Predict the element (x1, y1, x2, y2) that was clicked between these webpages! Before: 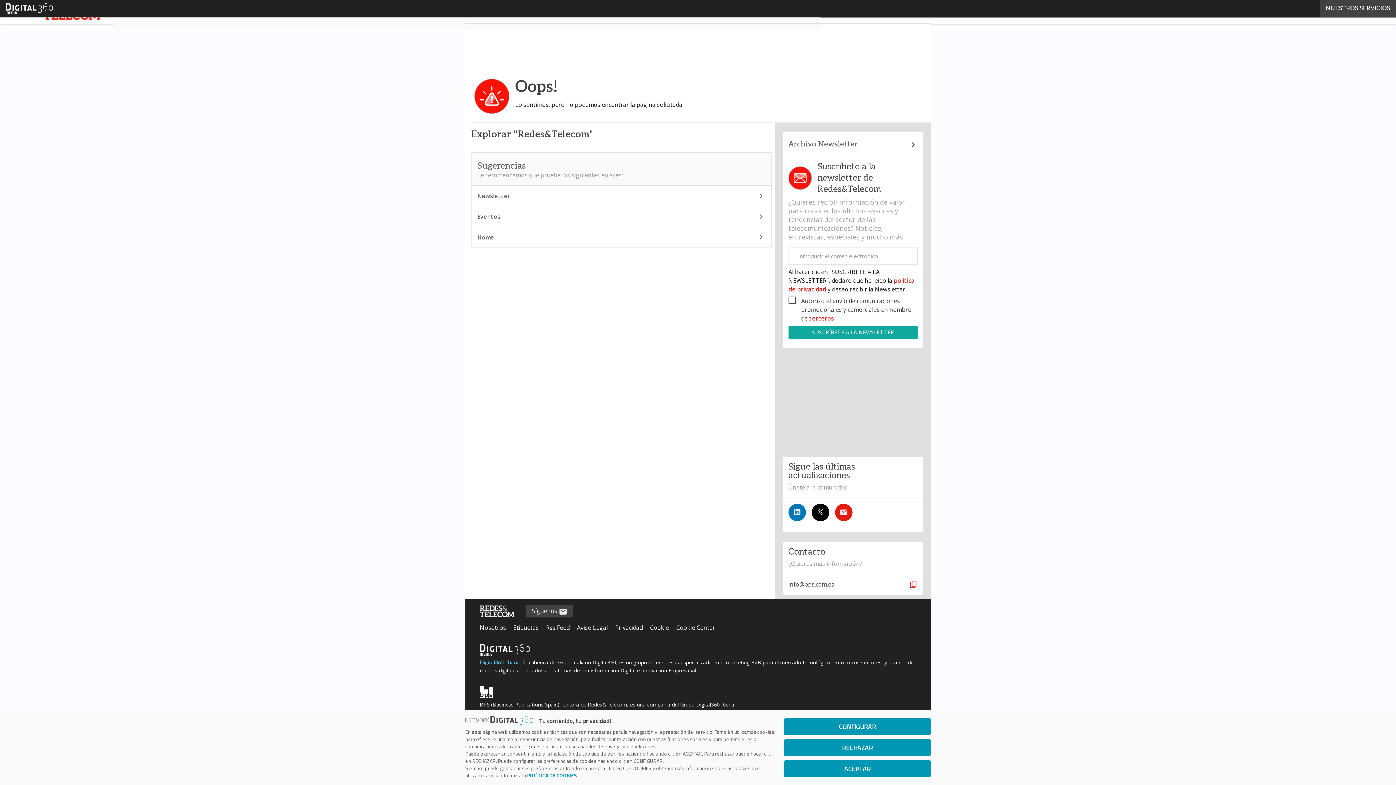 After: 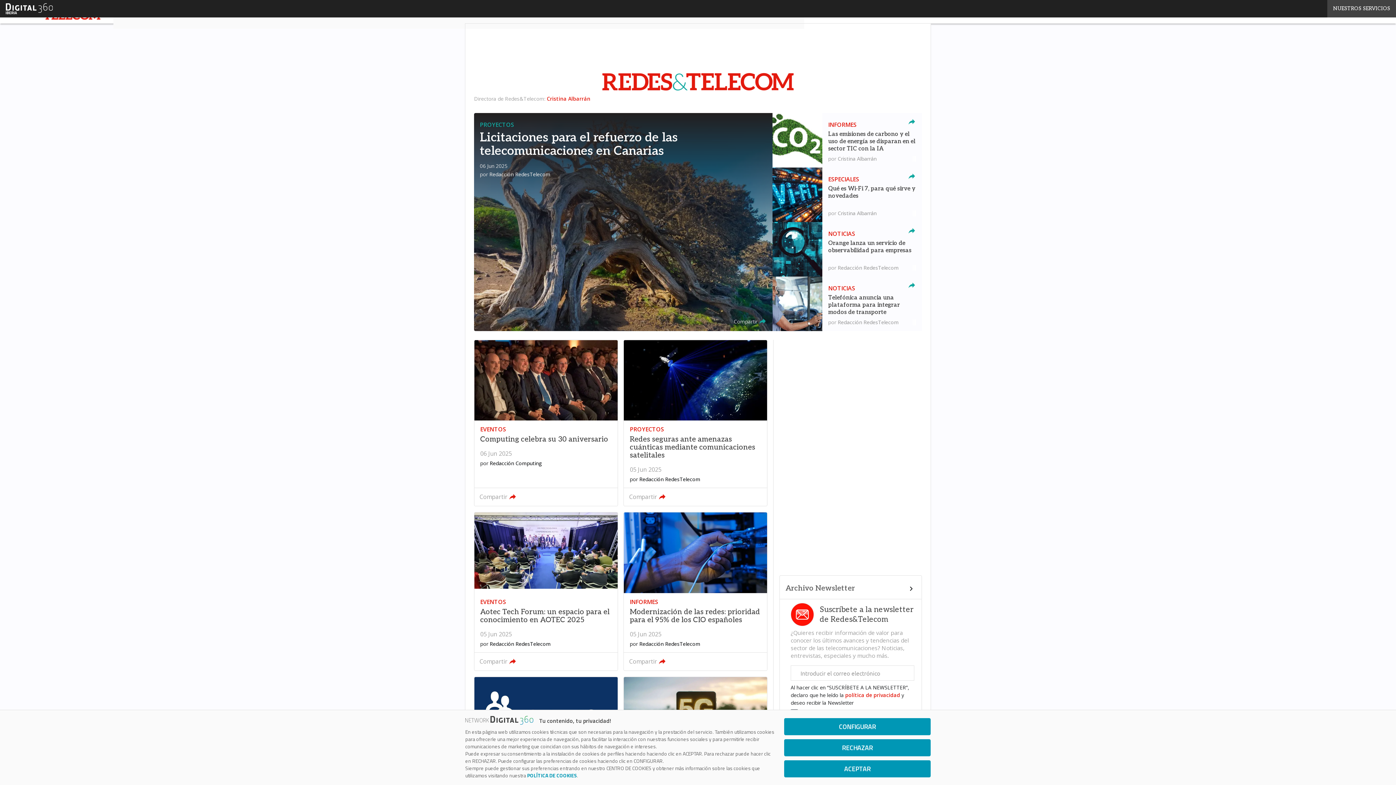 Action: bbox: (471, 227, 771, 247) label: Home